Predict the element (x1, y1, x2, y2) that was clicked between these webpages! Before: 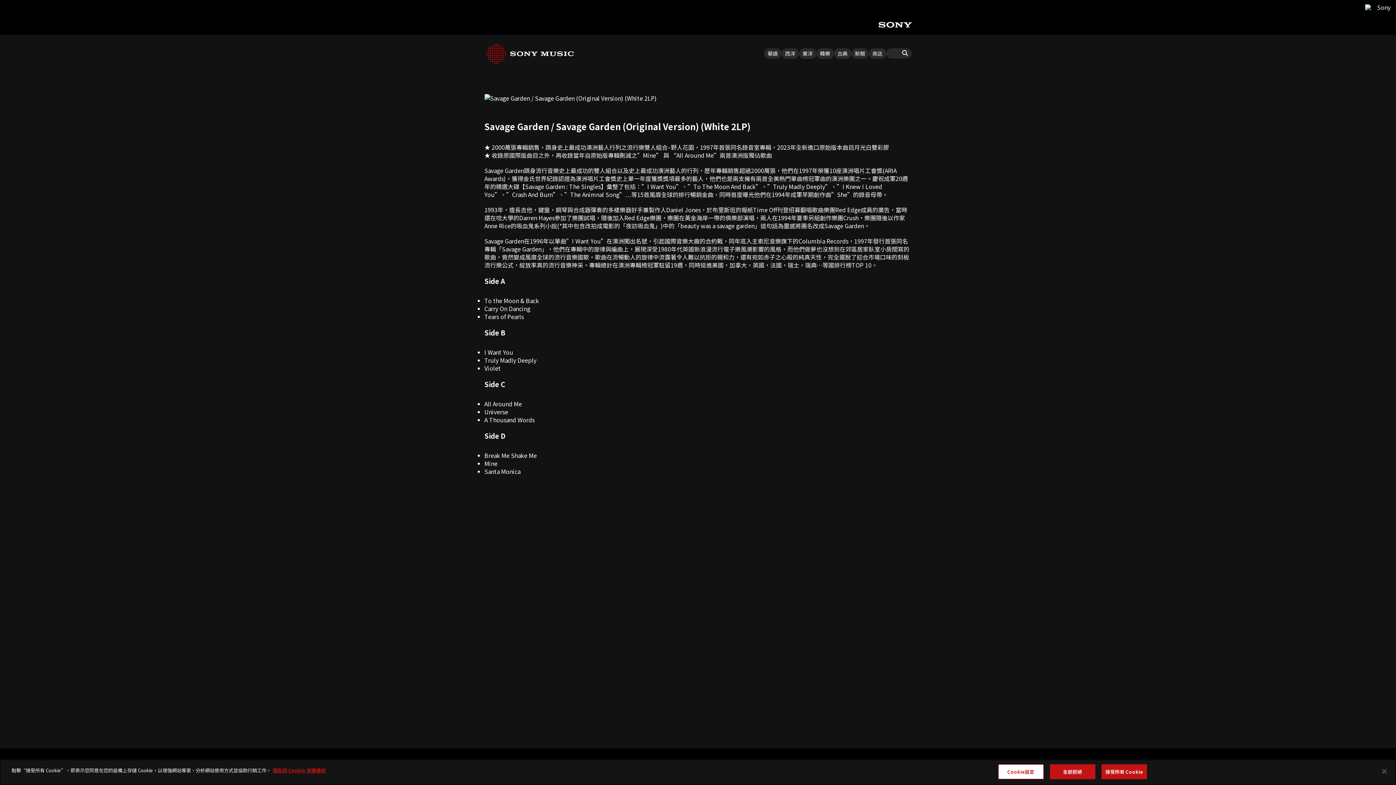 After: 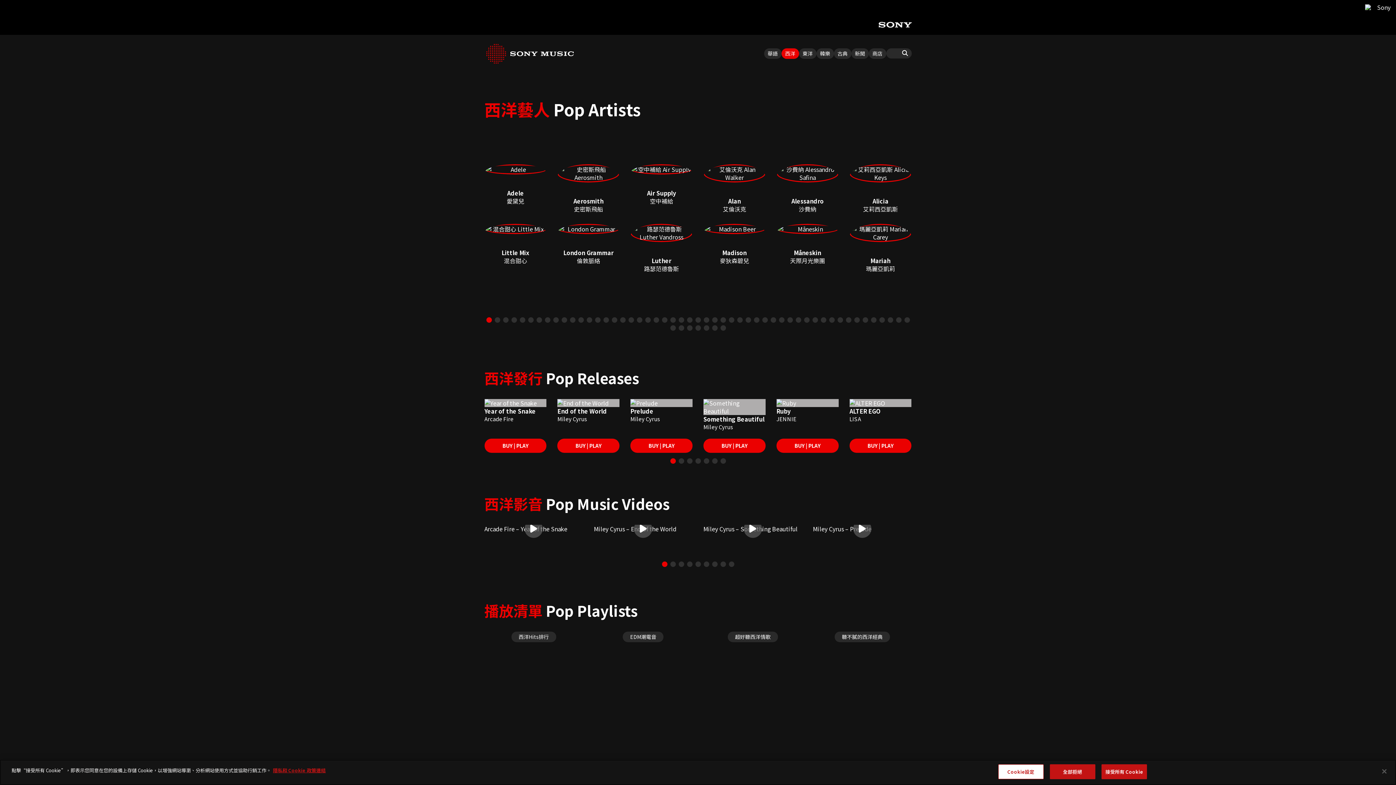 Action: label: 西洋 bbox: (781, 48, 799, 58)